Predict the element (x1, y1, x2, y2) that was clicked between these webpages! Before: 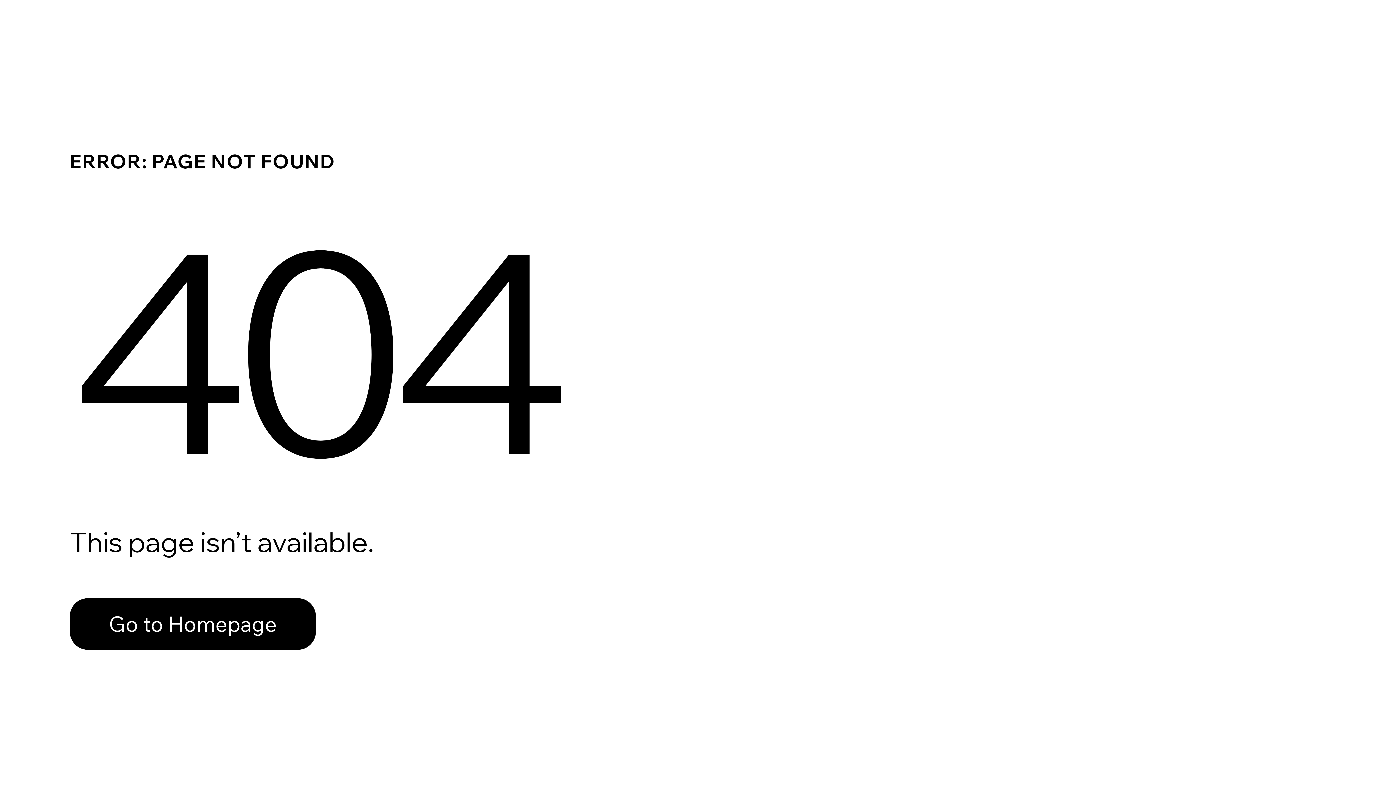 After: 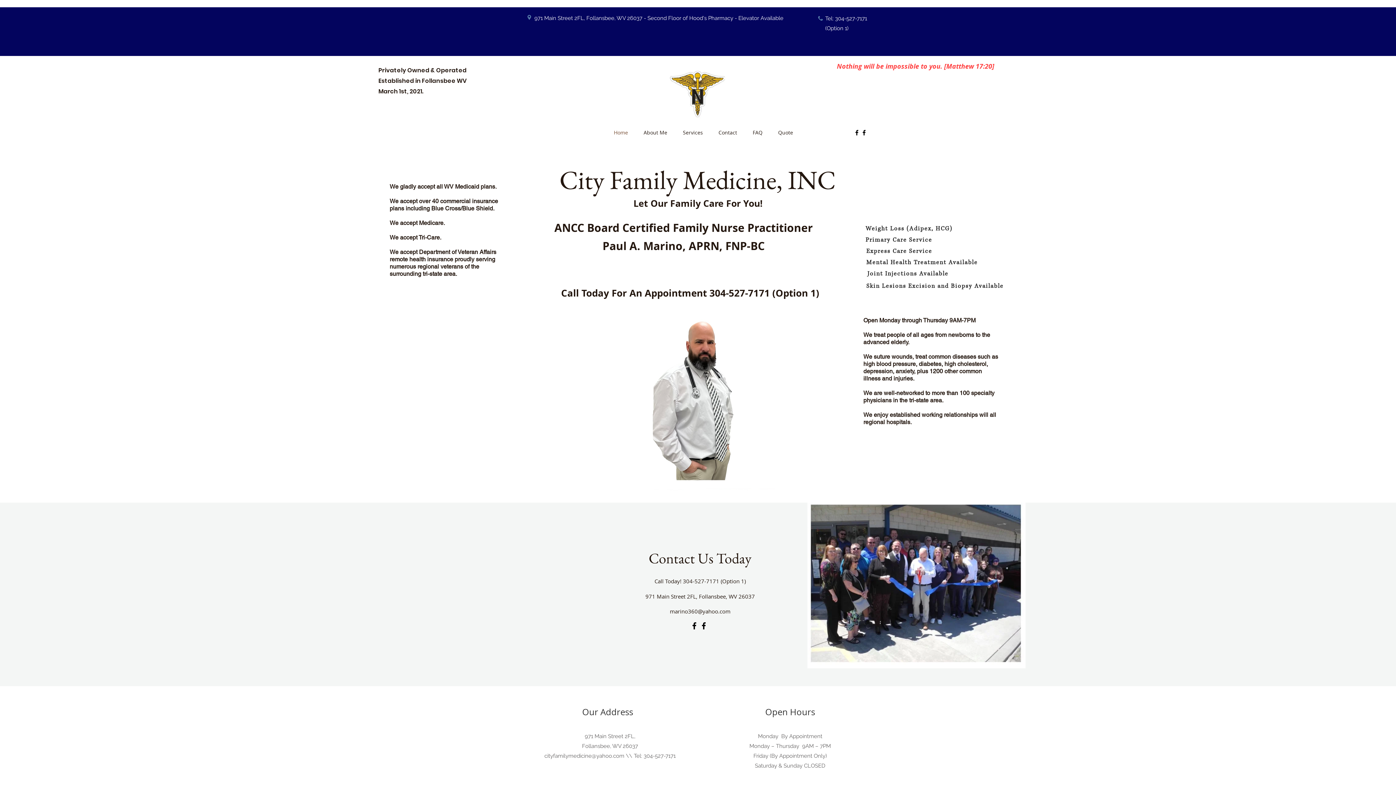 Action: label: Go to Homepage bbox: (69, 598, 316, 650)